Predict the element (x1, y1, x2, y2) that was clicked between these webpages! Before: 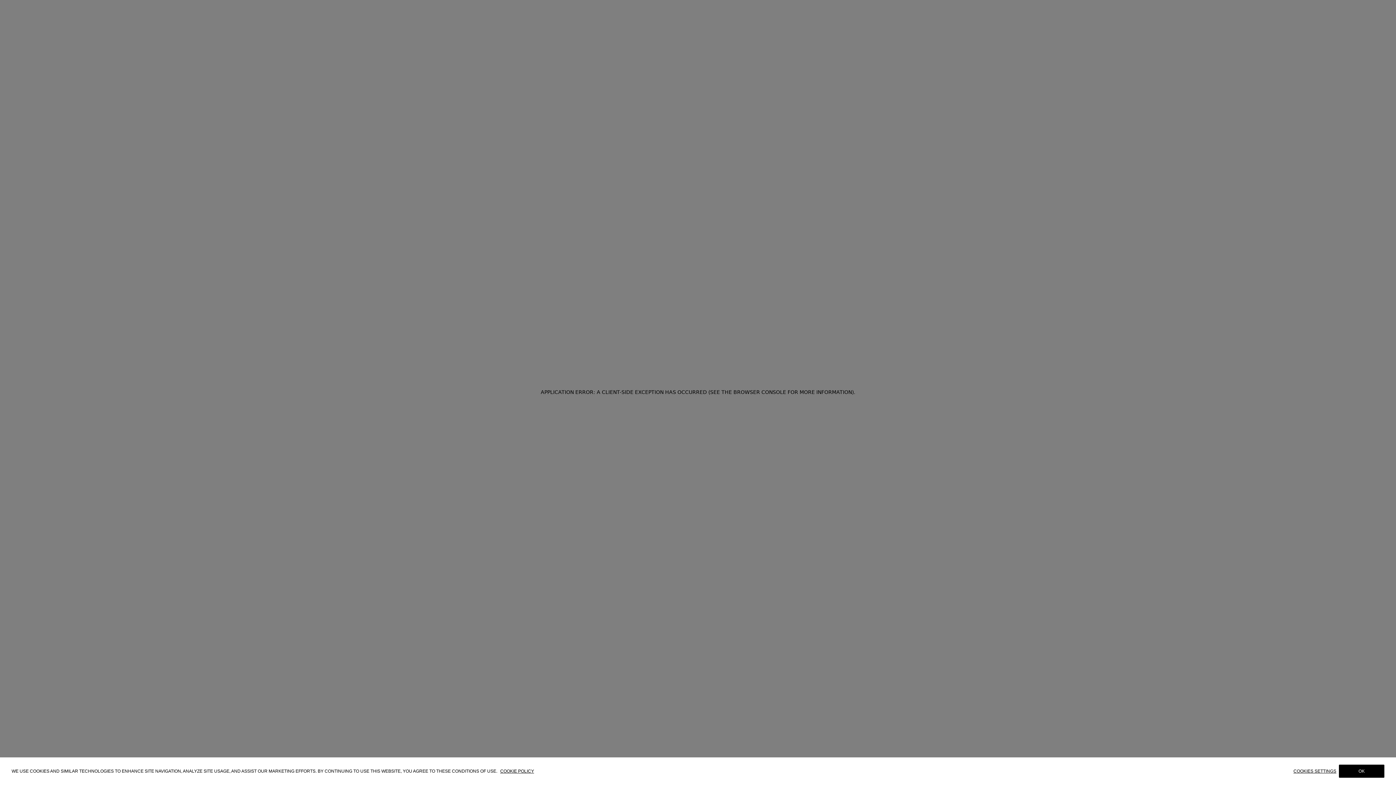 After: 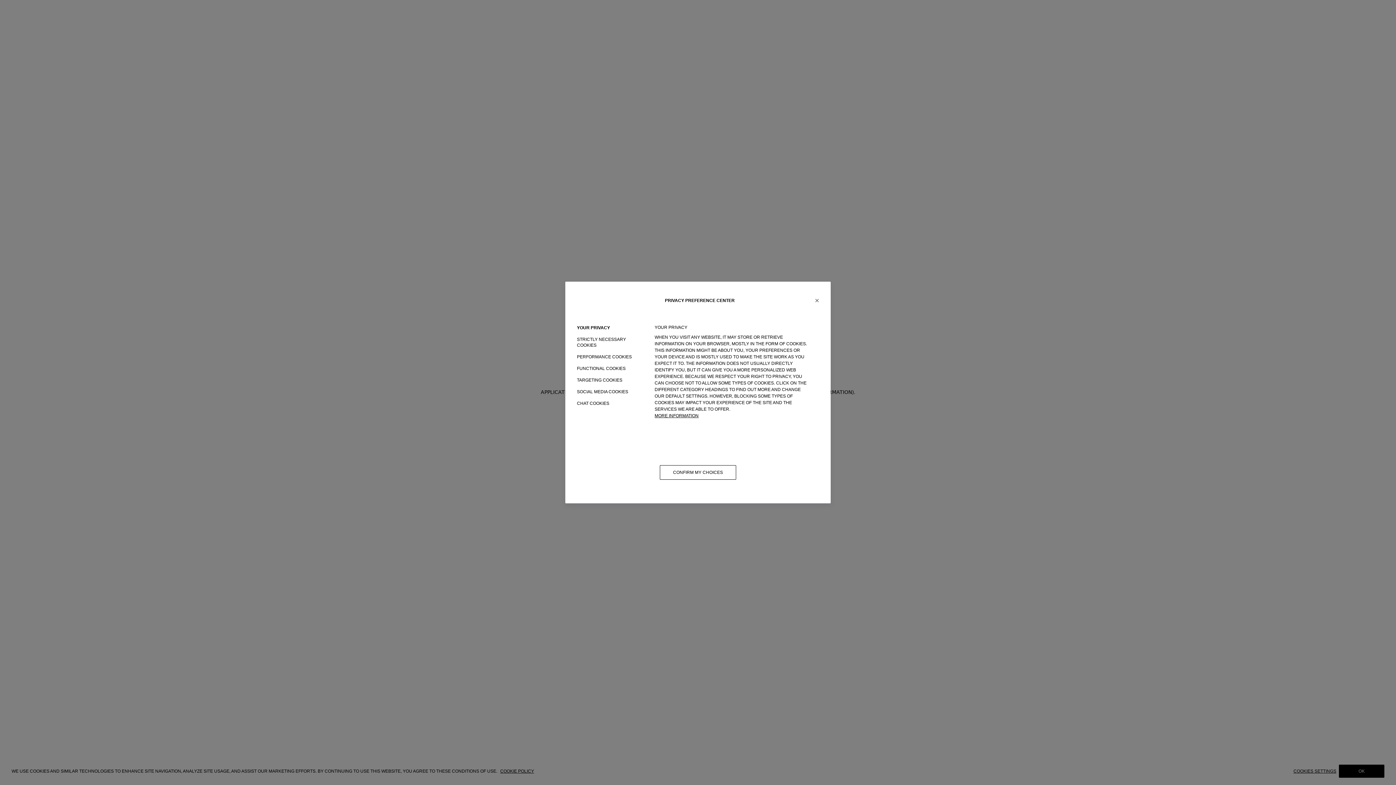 Action: label: COOKIES SETTINGS bbox: (1293, 769, 1339, 774)